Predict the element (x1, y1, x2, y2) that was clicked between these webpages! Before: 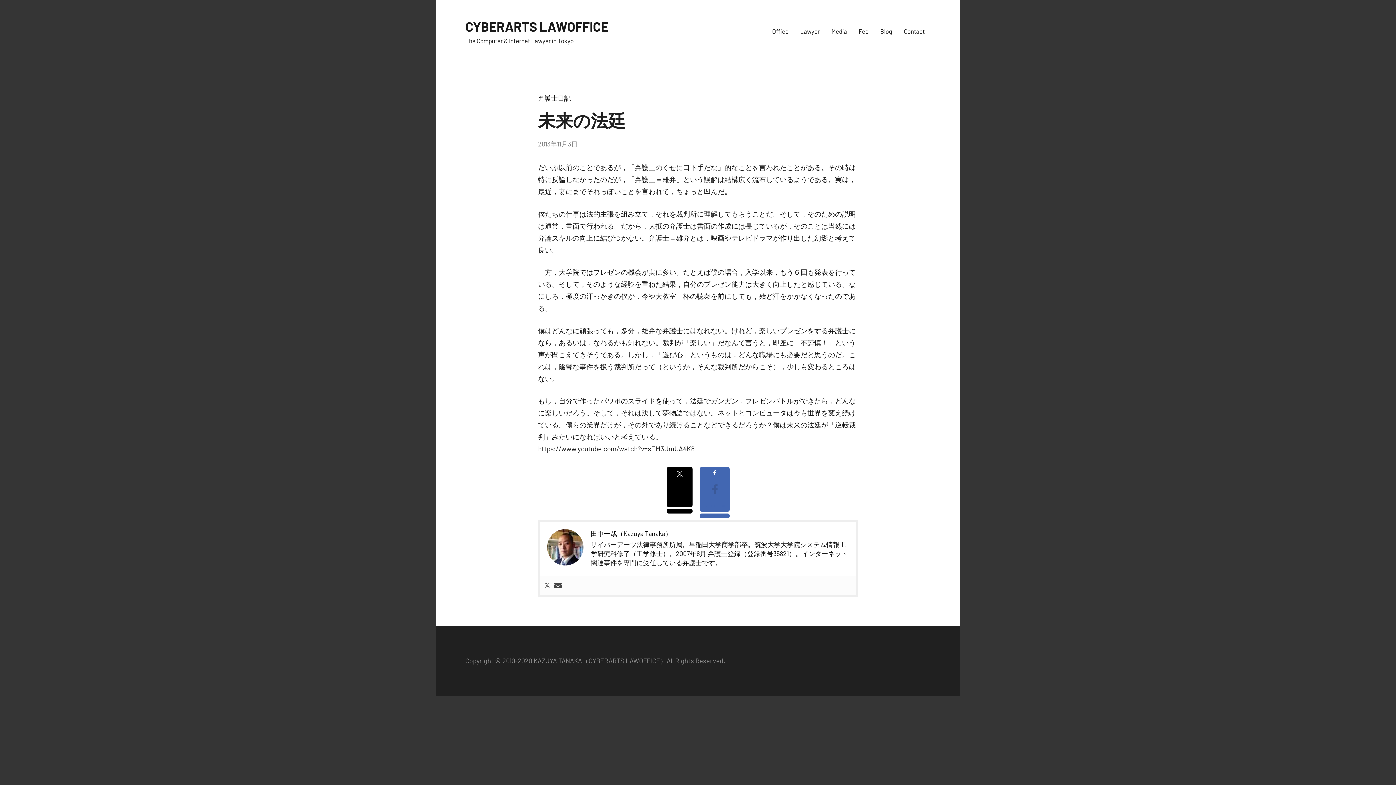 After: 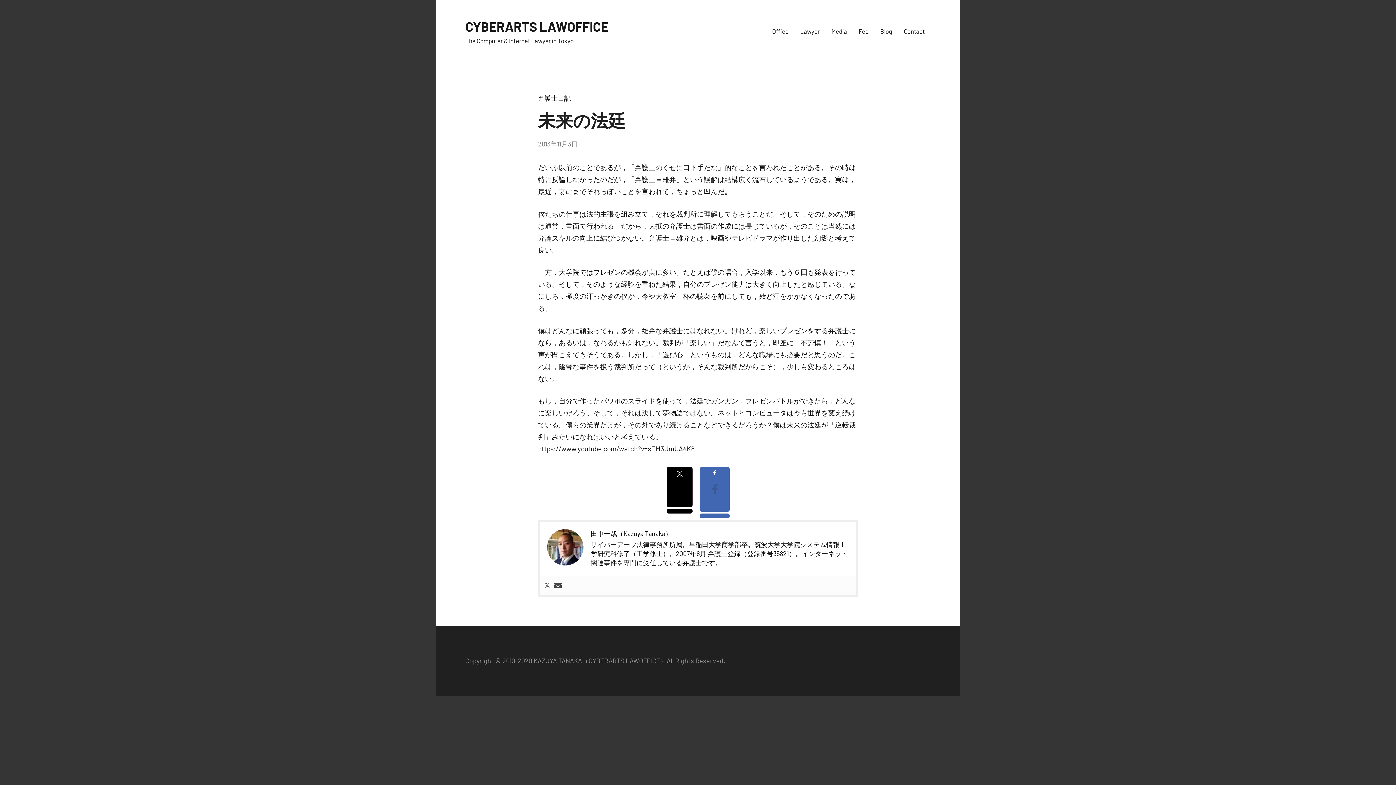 Action: bbox: (699, 513, 729, 518)